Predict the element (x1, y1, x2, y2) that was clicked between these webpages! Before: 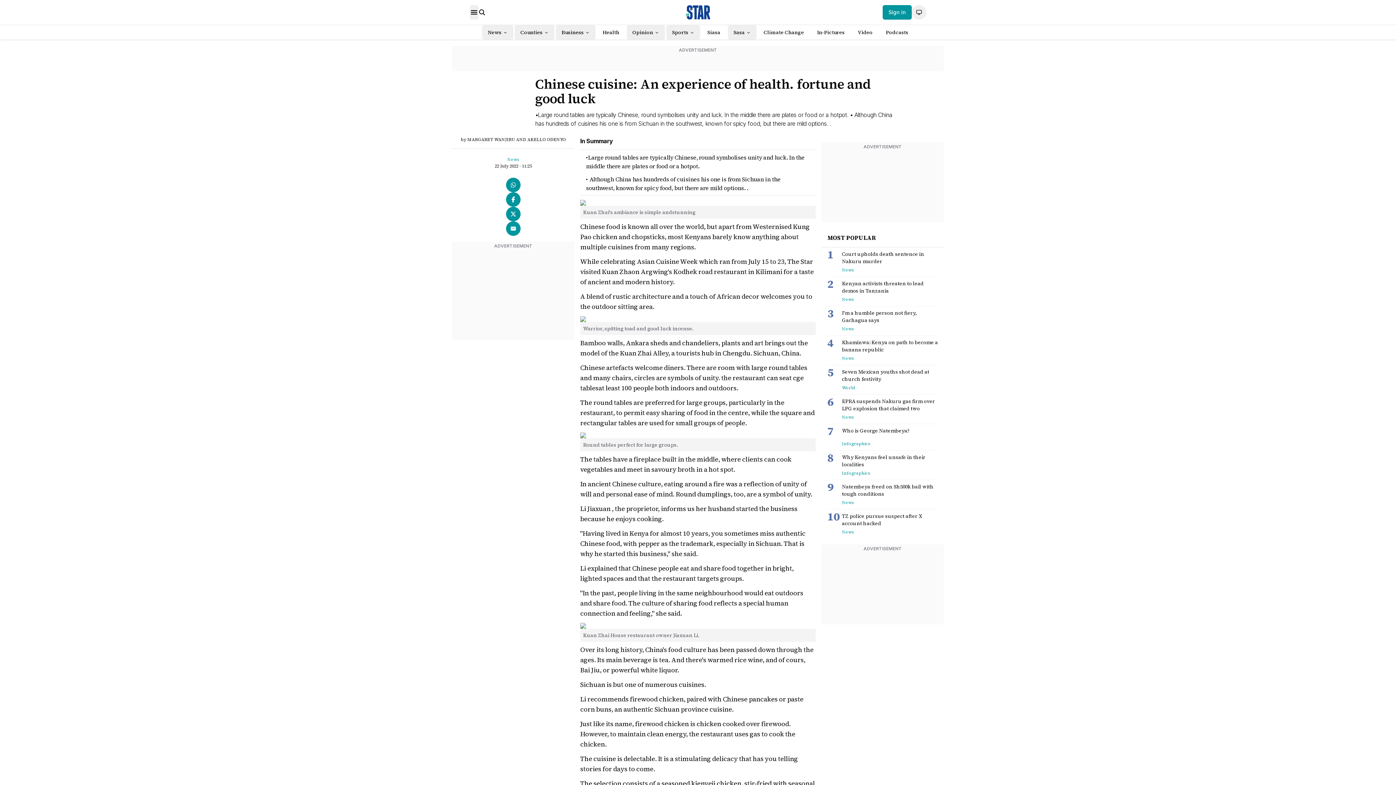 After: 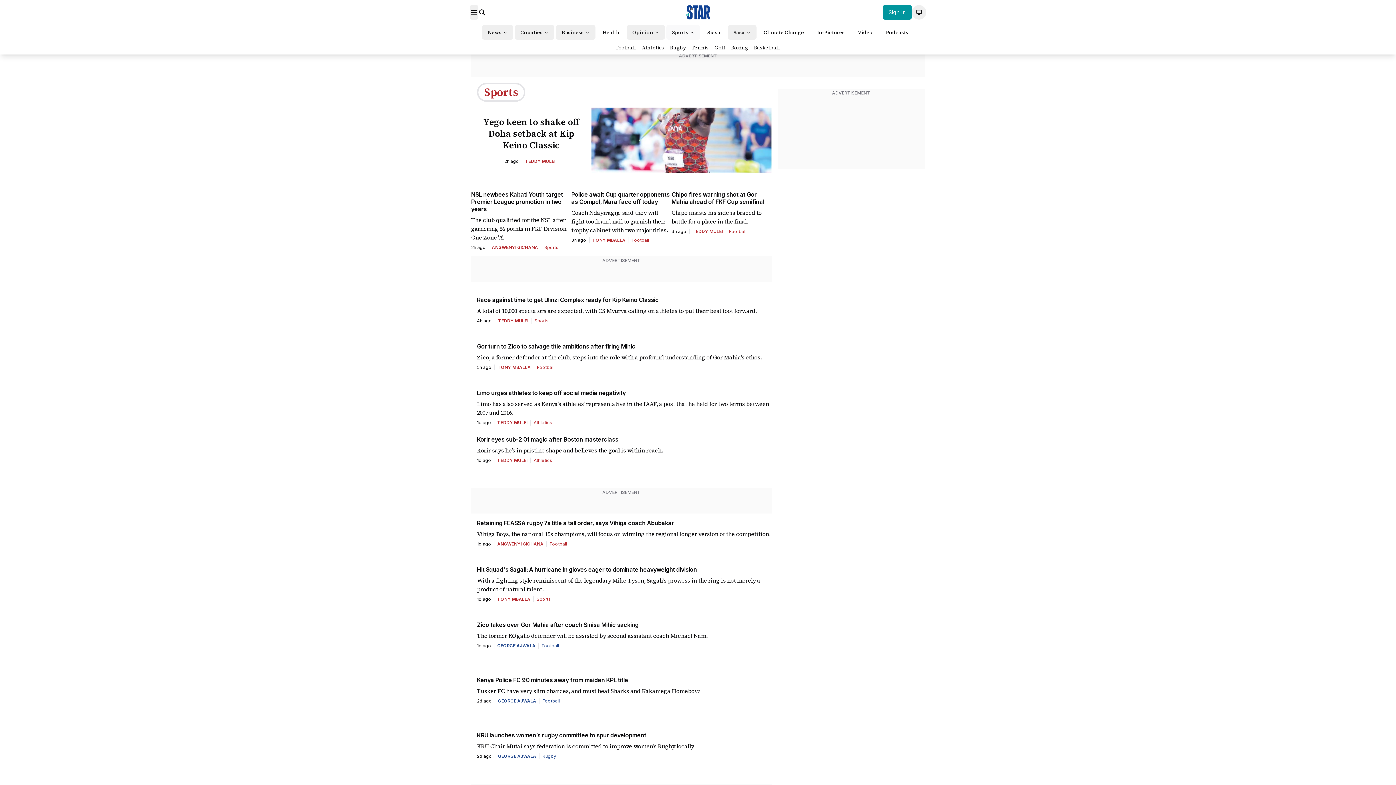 Action: label: Sports bbox: (666, 25, 700, 39)